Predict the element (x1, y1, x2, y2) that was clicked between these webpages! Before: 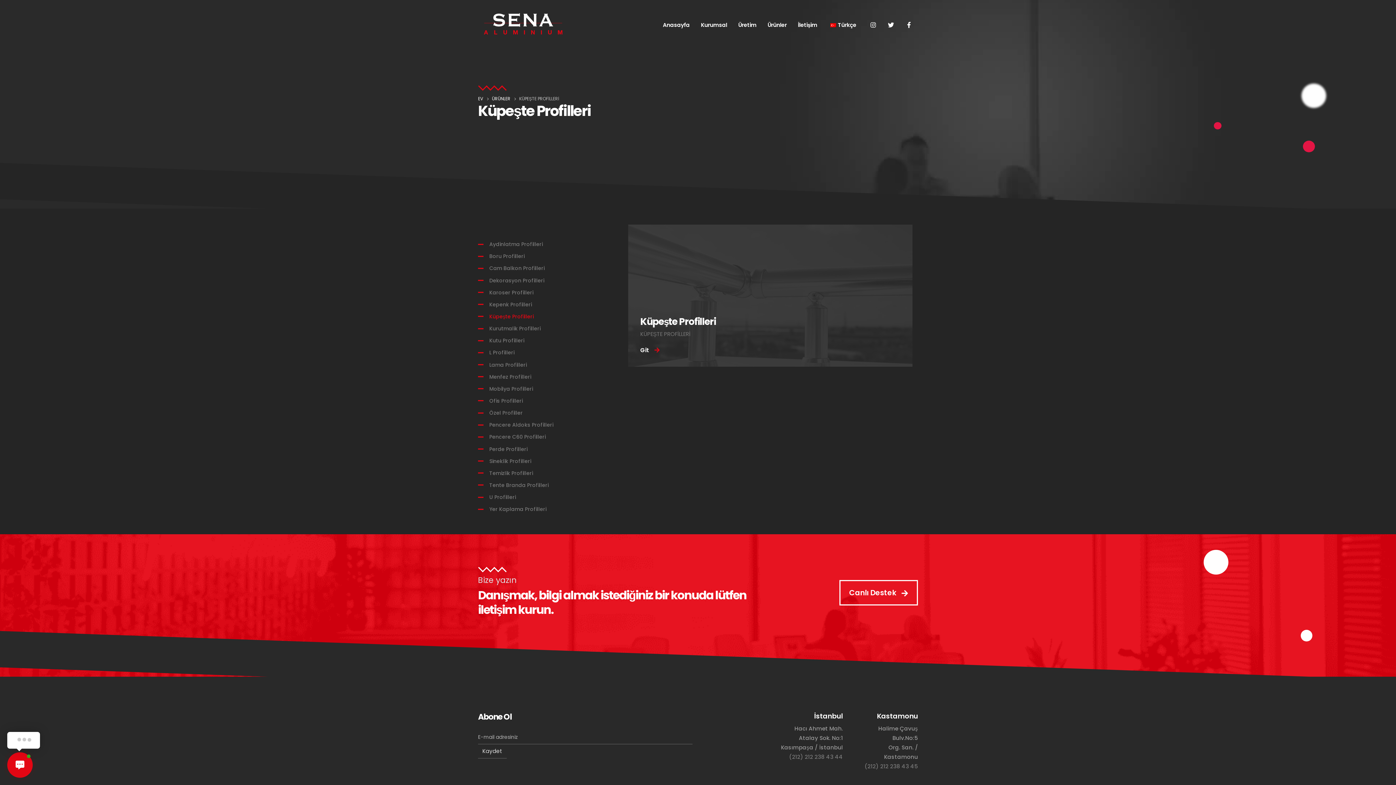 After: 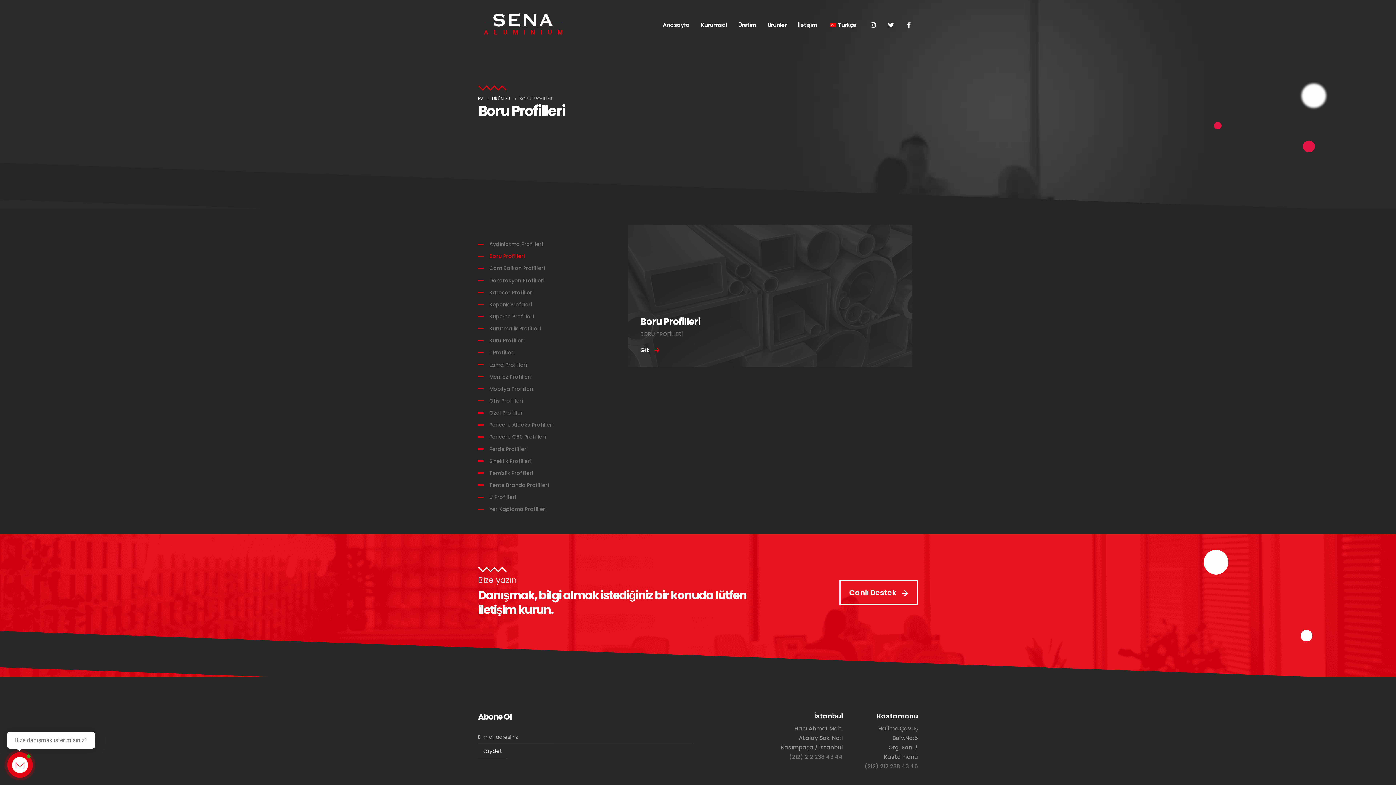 Action: label: Boru Profilleri bbox: (478, 251, 617, 260)